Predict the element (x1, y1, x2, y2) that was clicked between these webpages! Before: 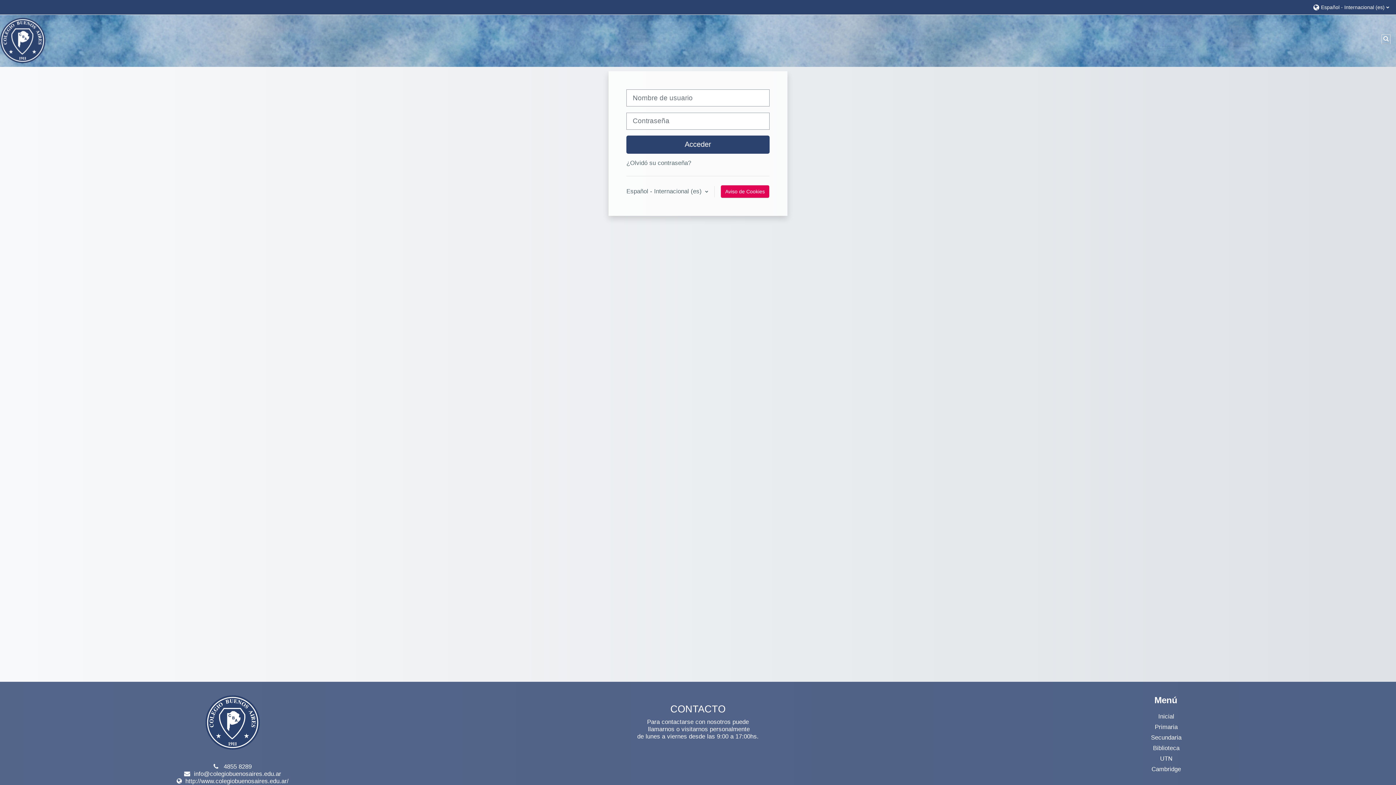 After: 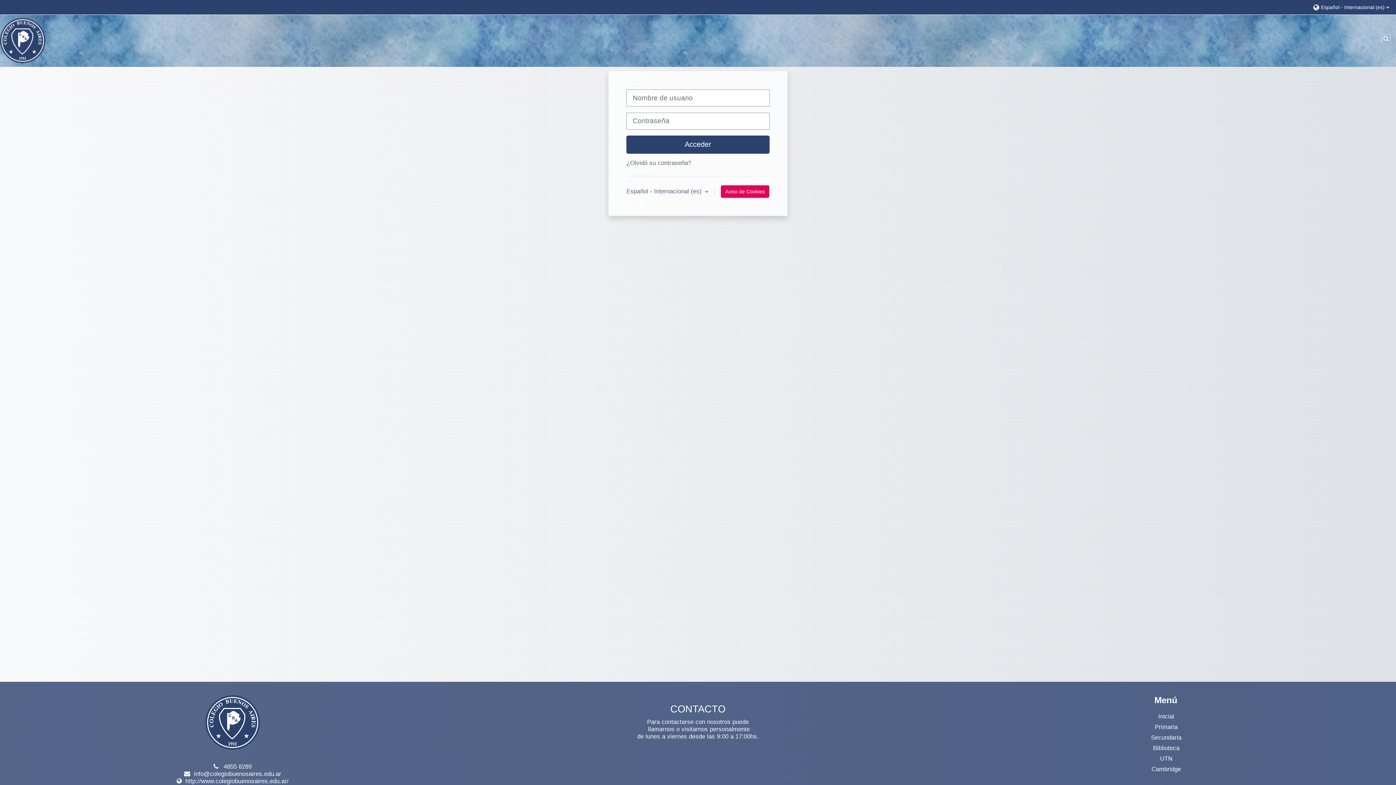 Action: label: Biblioteca bbox: (1153, 745, 1179, 751)